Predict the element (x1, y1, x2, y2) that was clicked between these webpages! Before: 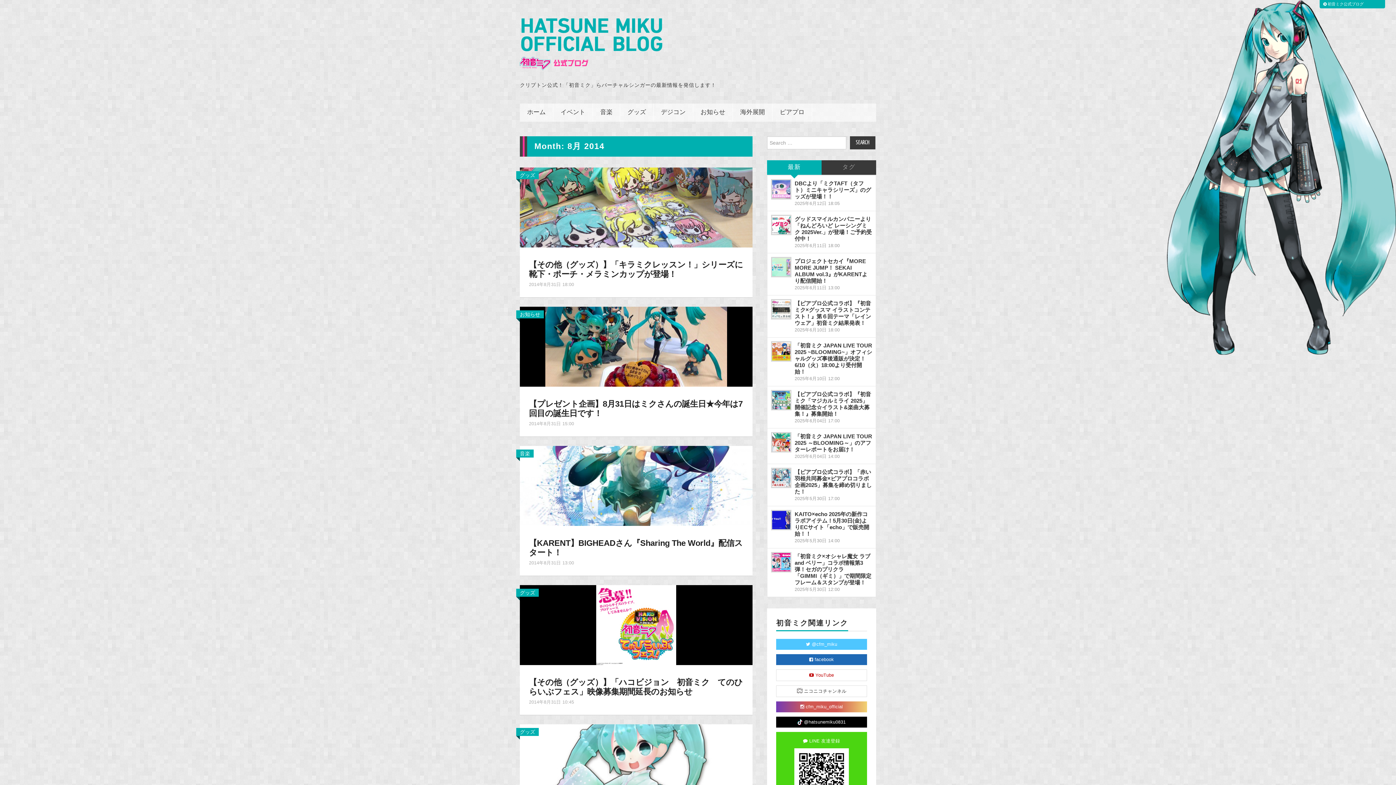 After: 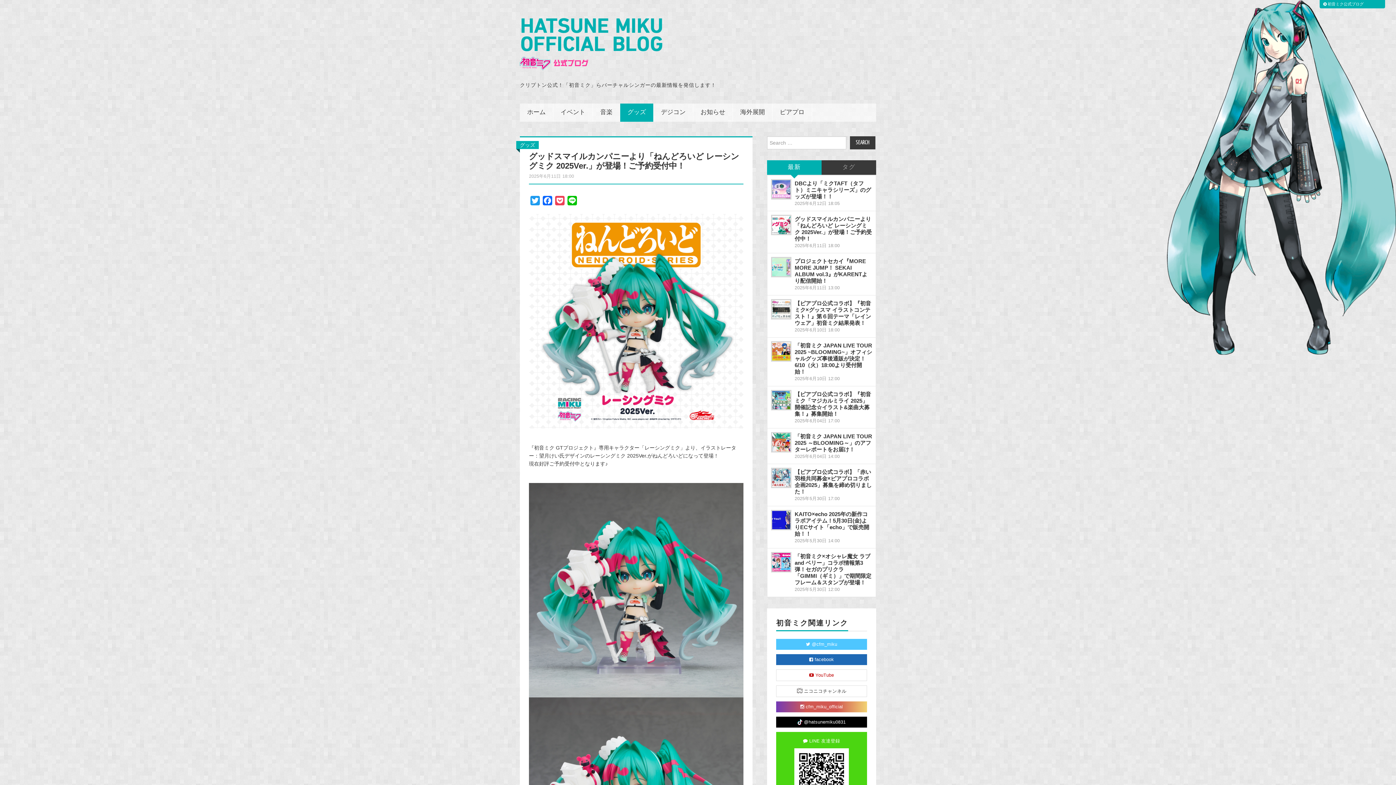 Action: bbox: (772, 215, 790, 234)